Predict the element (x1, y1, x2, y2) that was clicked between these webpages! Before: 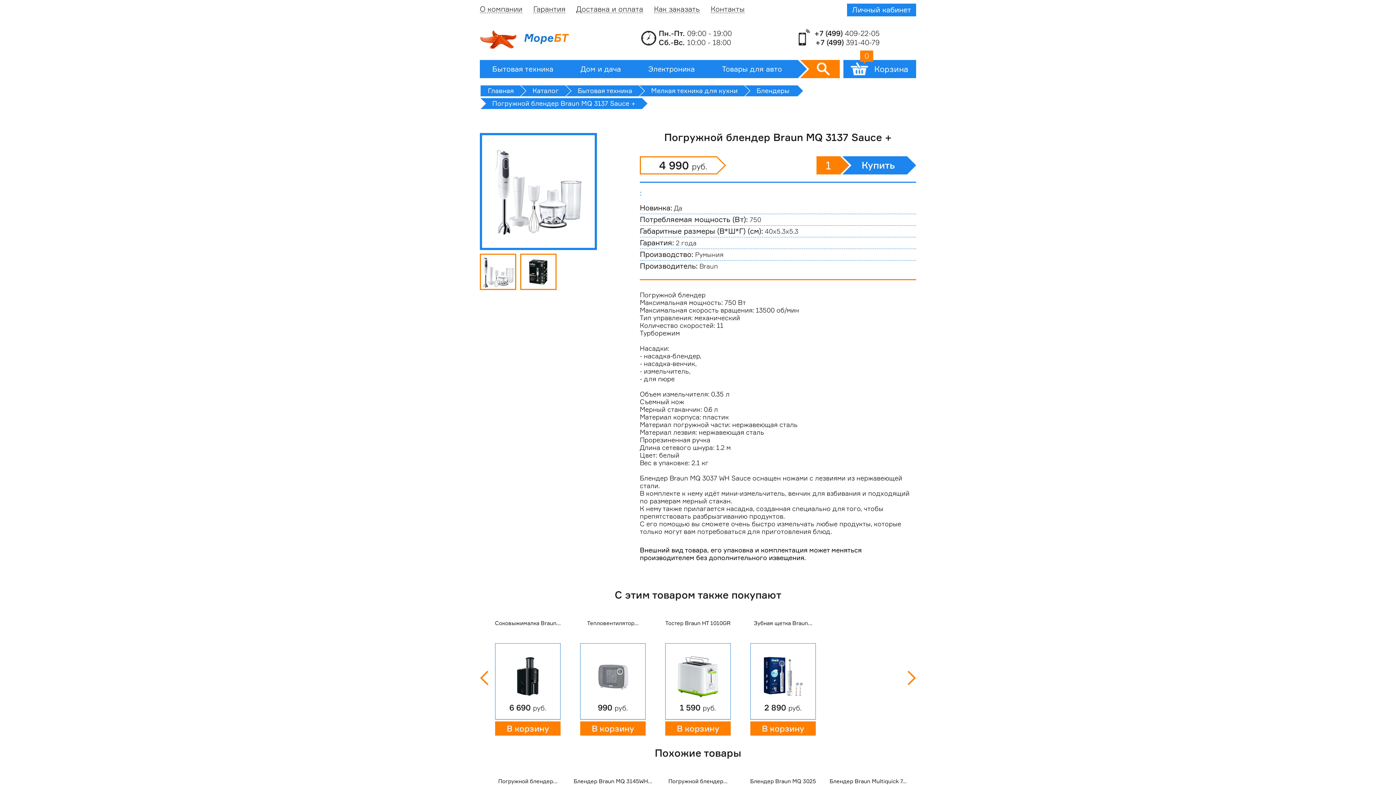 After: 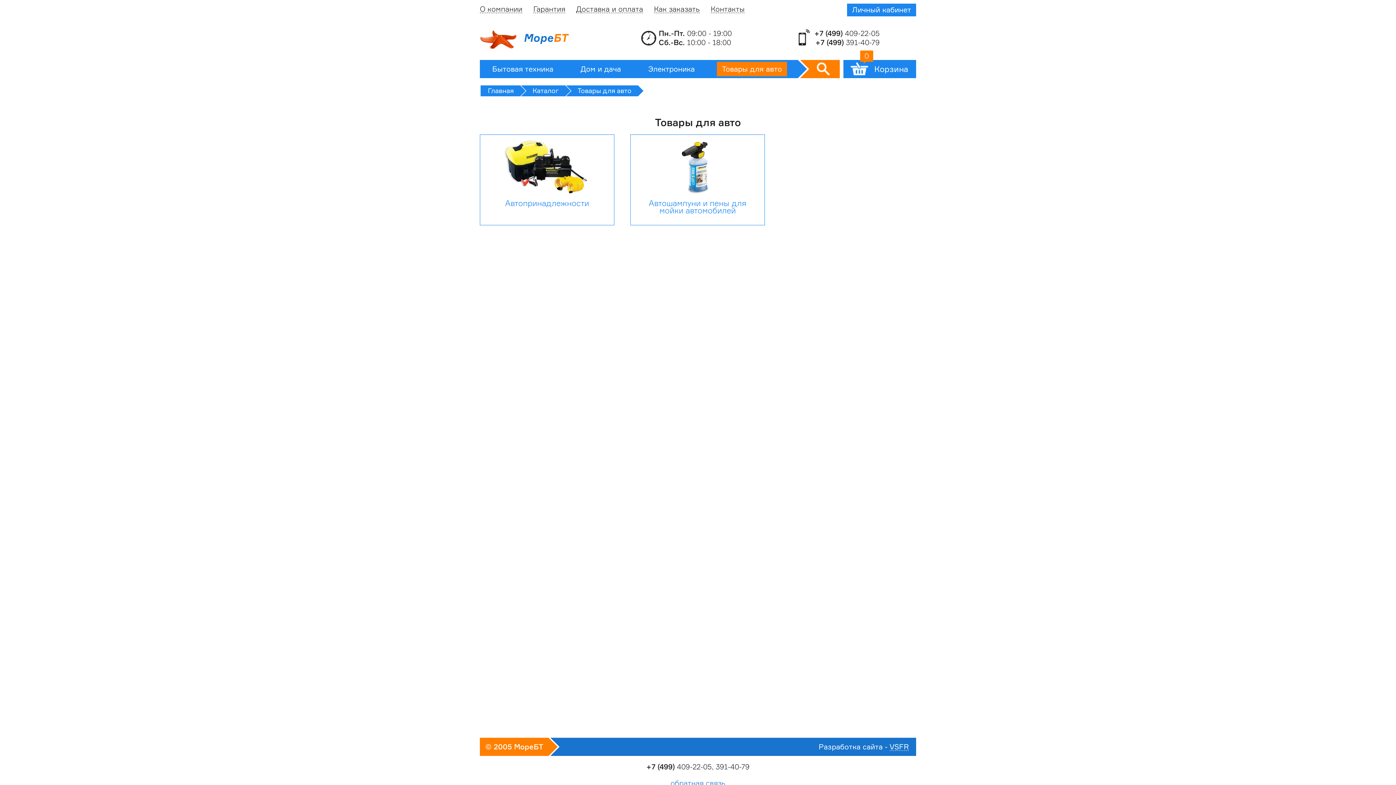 Action: bbox: (717, 61, 787, 76) label: Товары для авто